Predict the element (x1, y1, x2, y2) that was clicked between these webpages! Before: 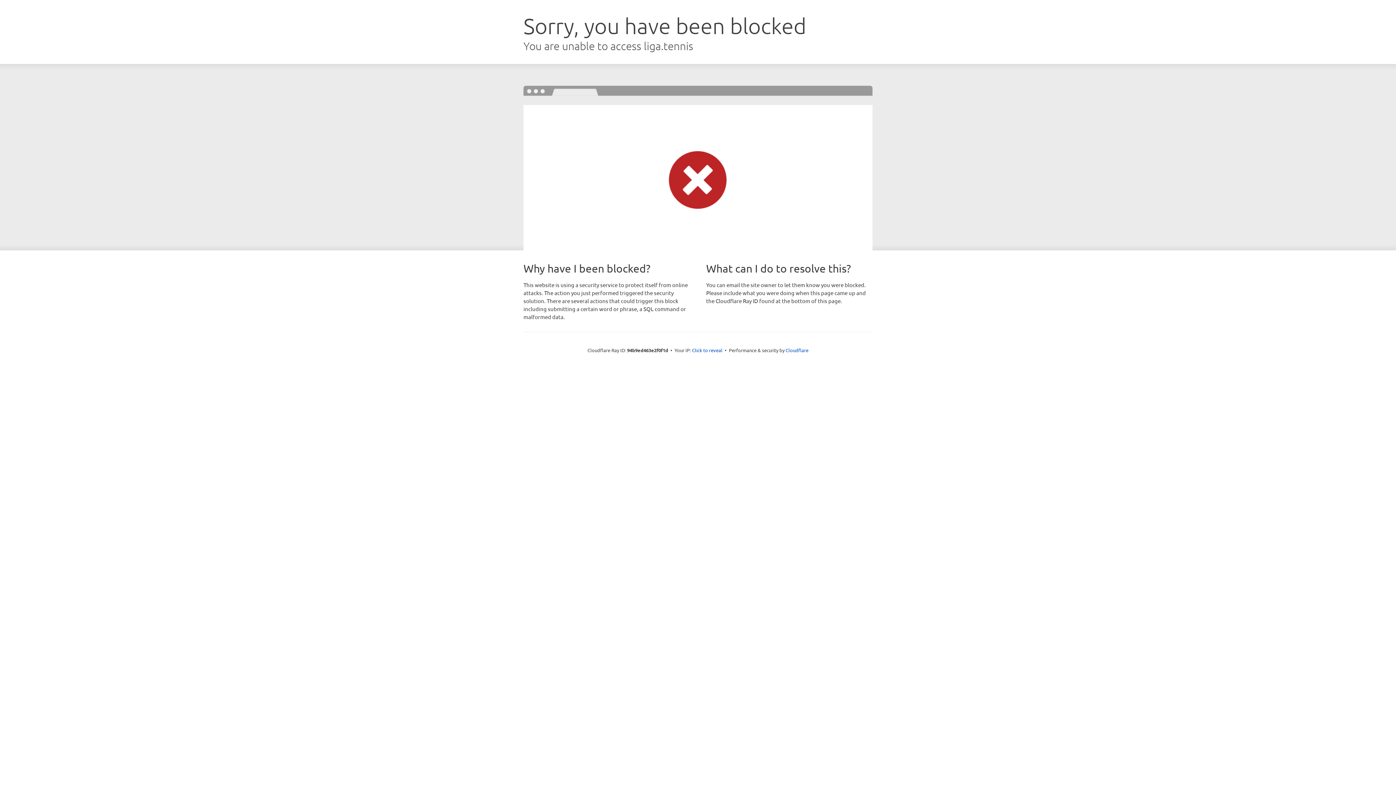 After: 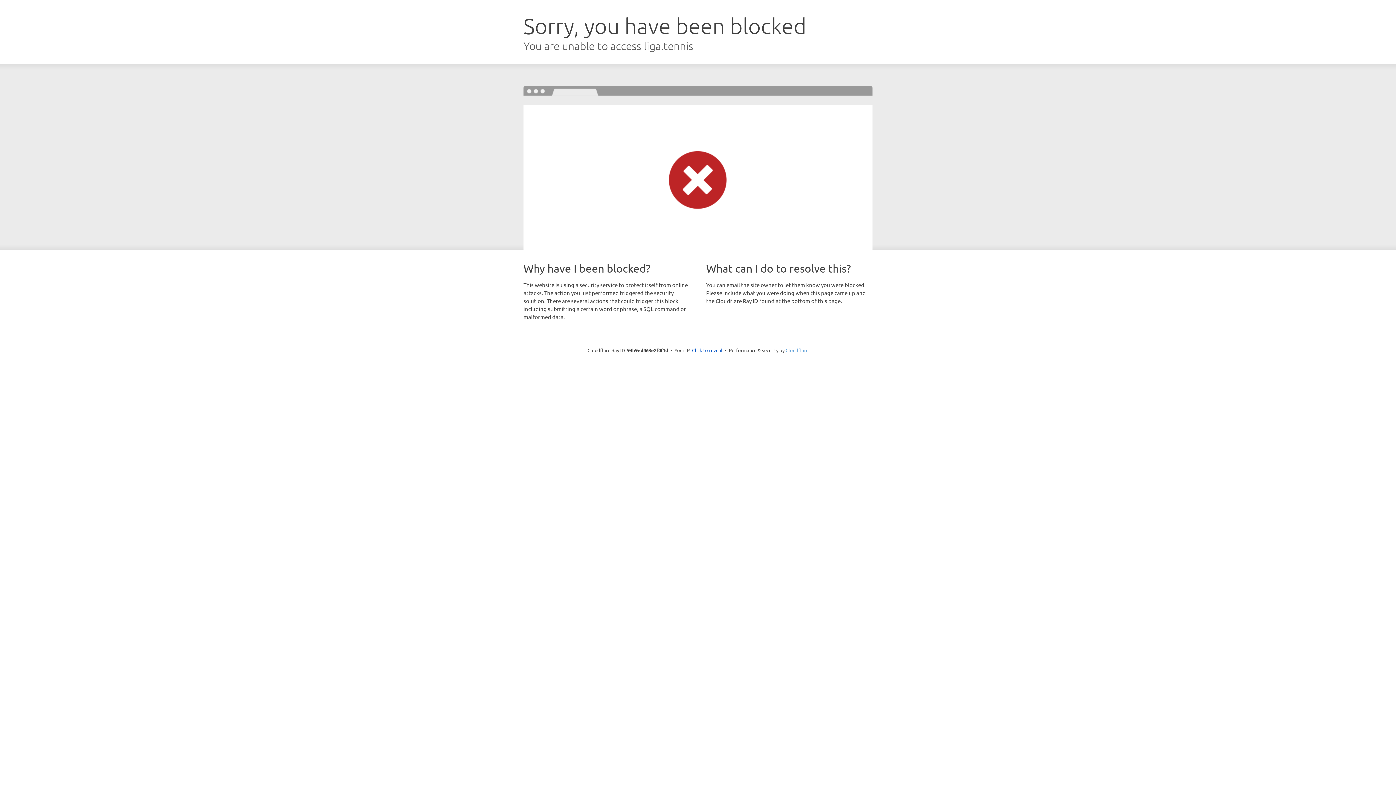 Action: bbox: (785, 347, 808, 353) label: Cloudflare